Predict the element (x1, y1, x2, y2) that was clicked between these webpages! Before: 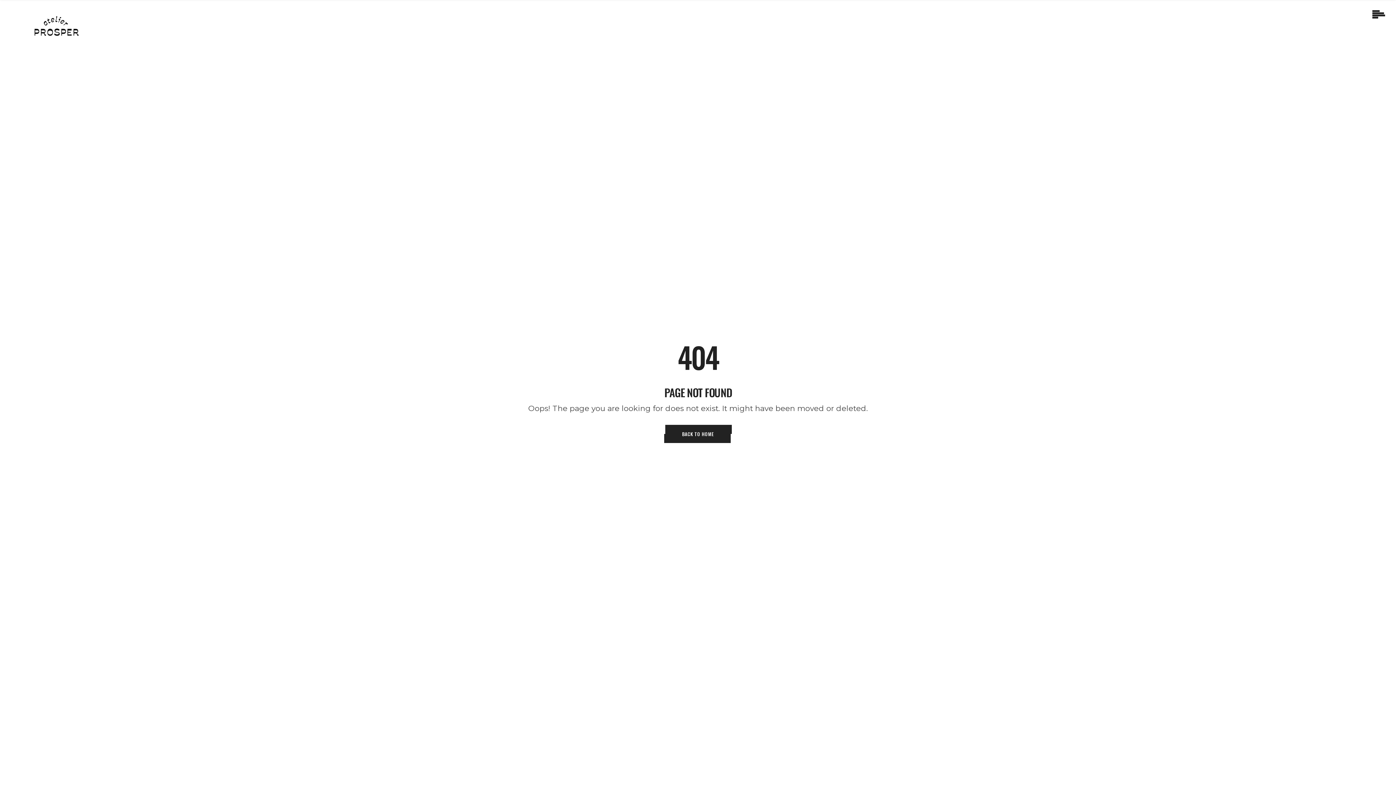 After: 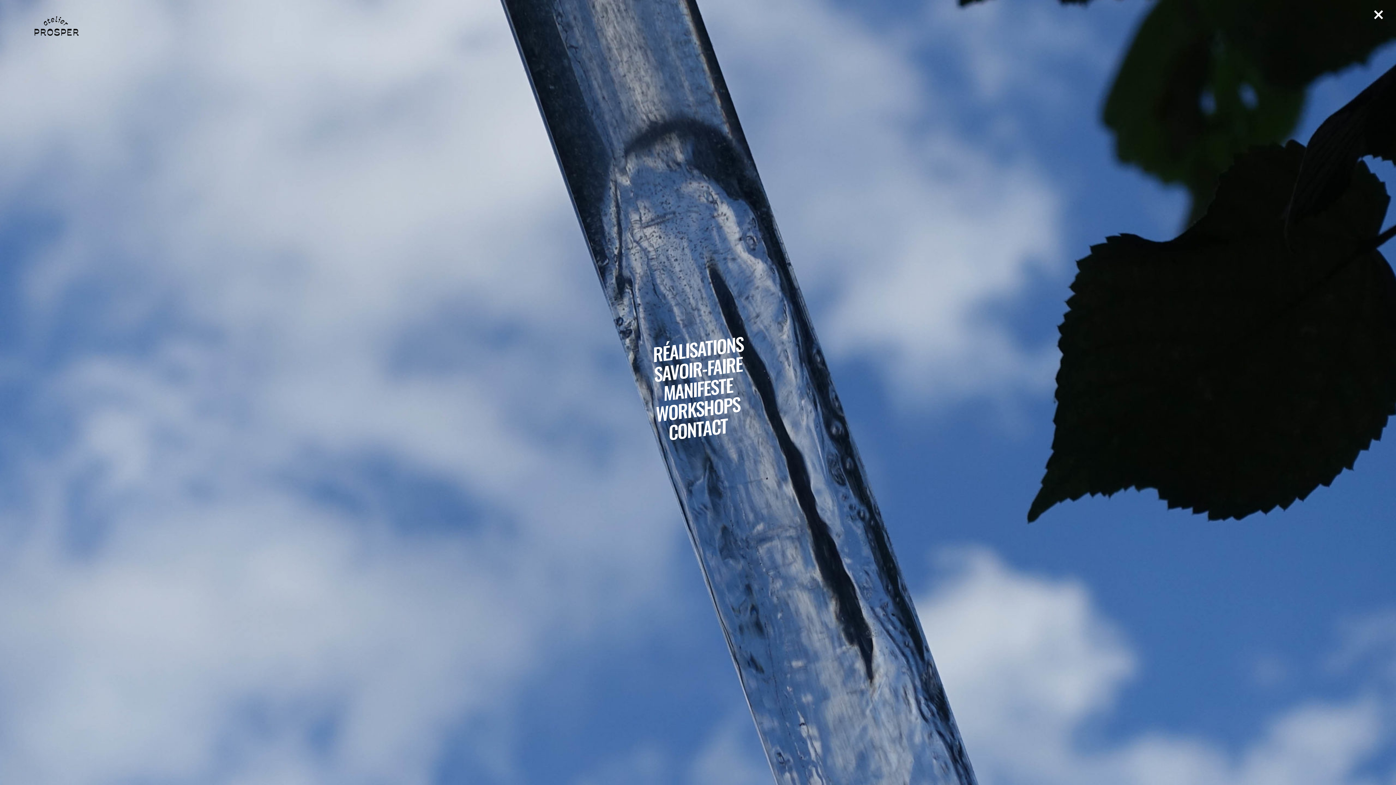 Action: bbox: (1372, 10, 1385, 18)